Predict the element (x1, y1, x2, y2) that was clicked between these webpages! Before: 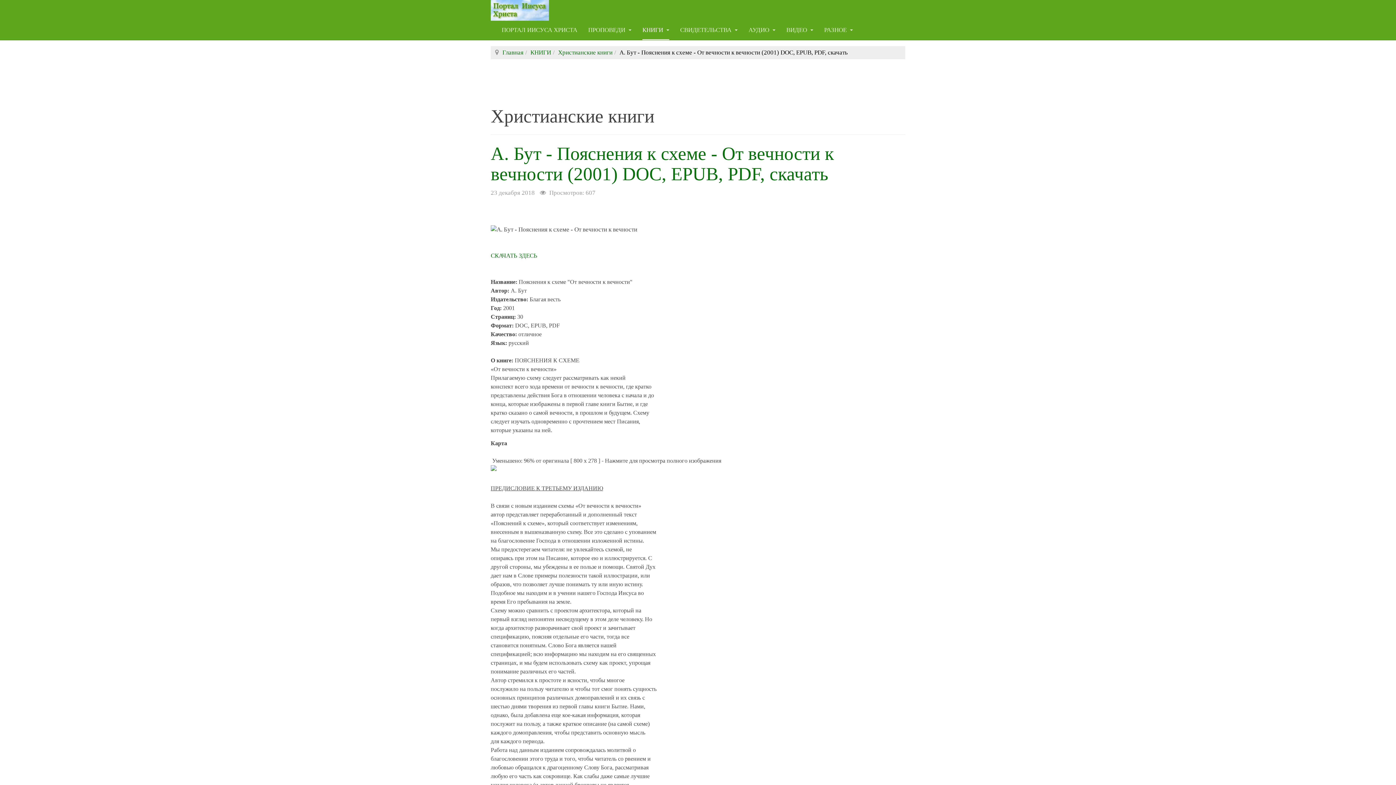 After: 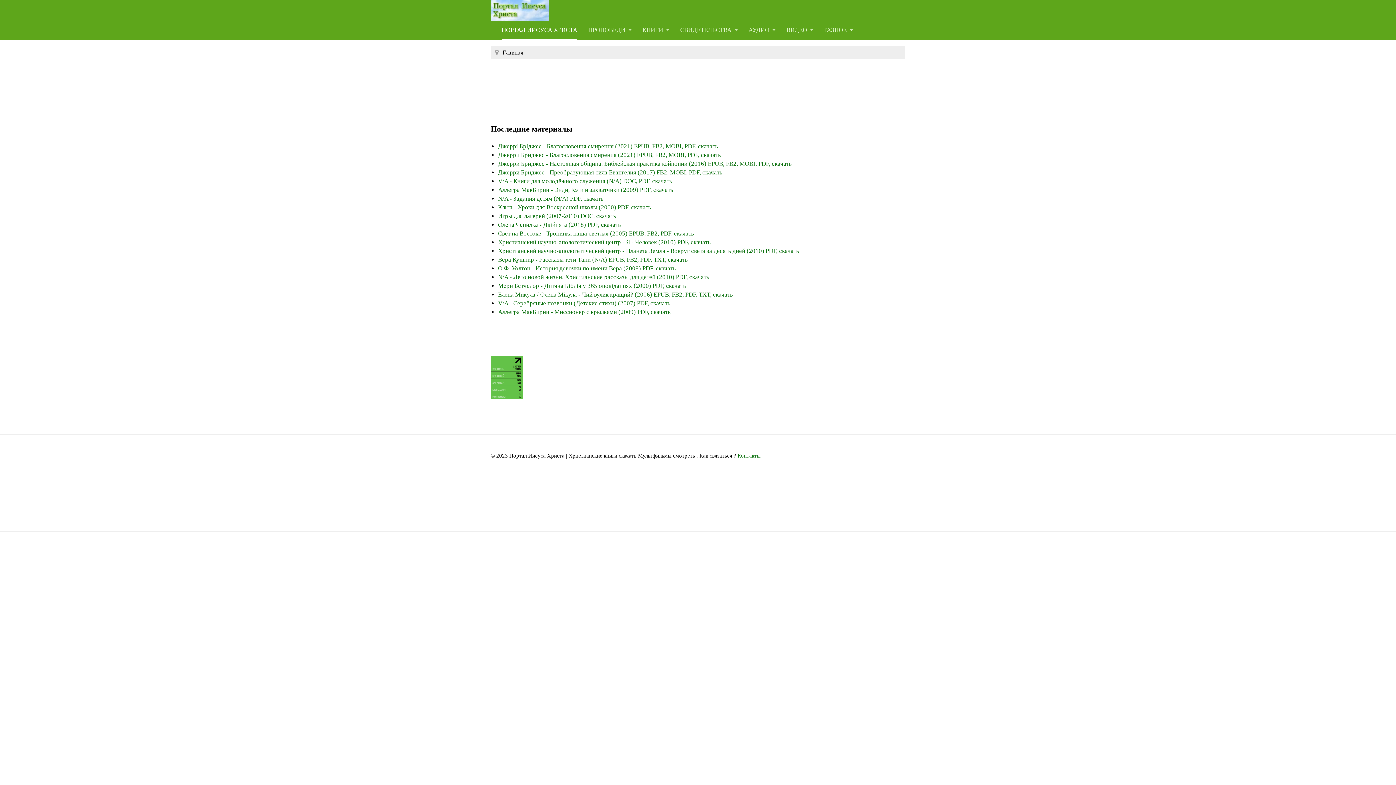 Action: bbox: (490, 0, 549, 20)